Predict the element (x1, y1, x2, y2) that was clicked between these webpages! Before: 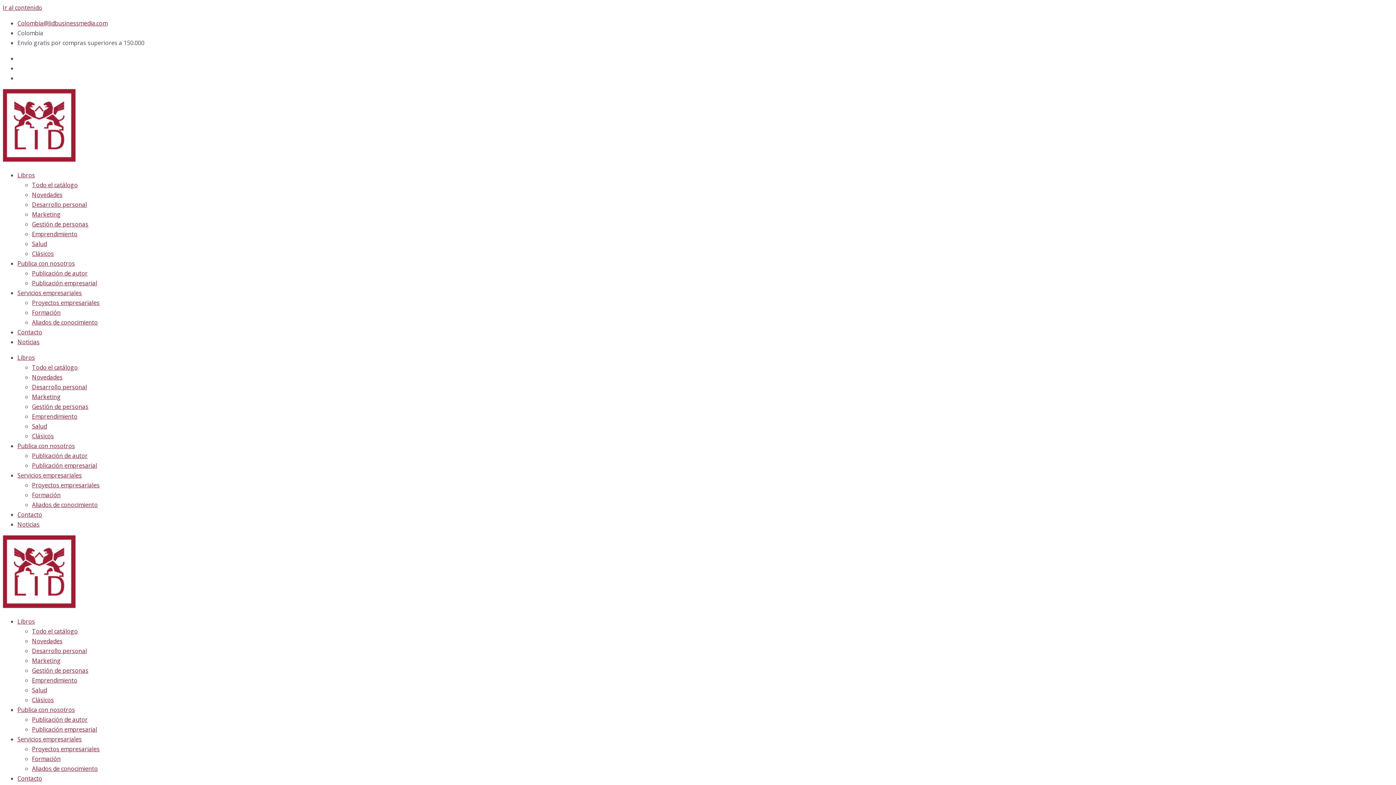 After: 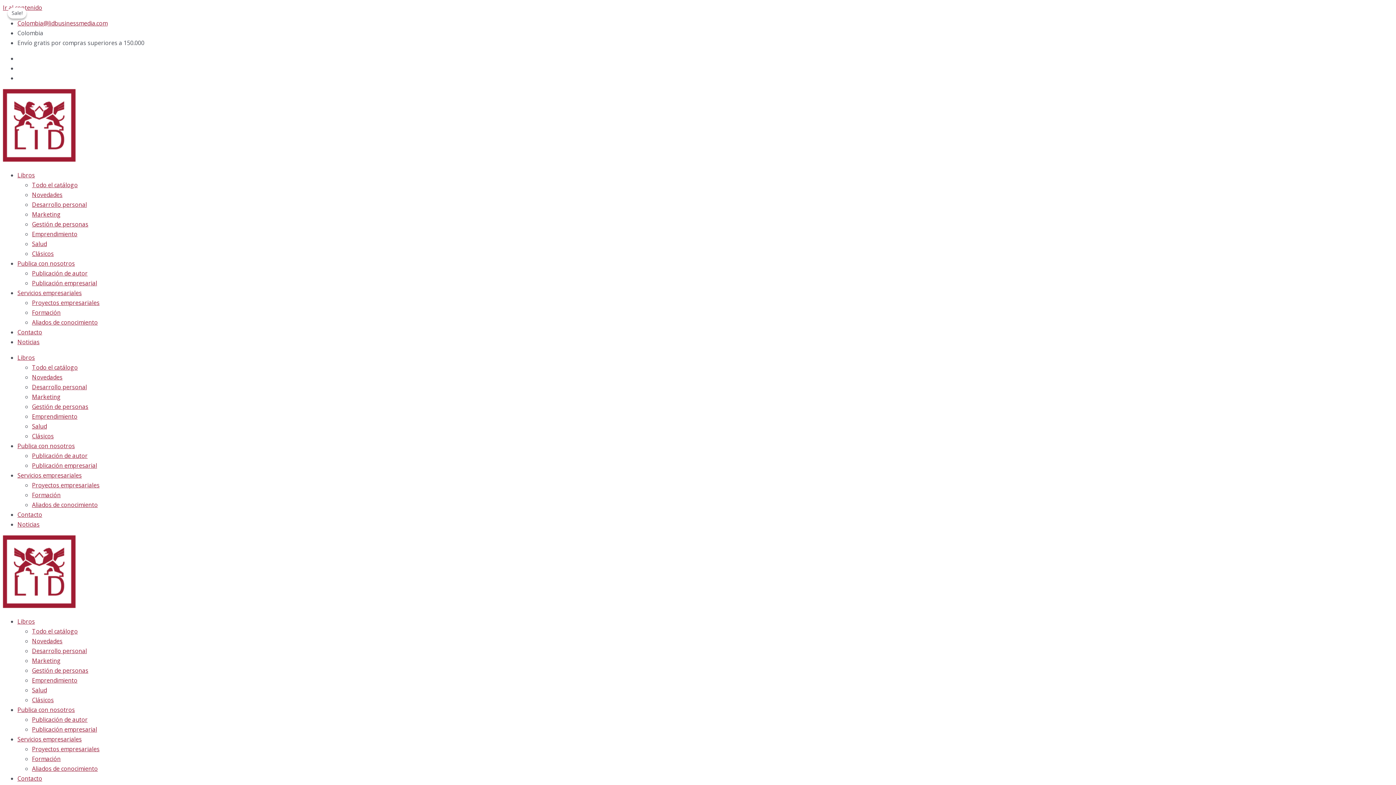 Action: label: Emprendimiento bbox: (32, 412, 77, 420)